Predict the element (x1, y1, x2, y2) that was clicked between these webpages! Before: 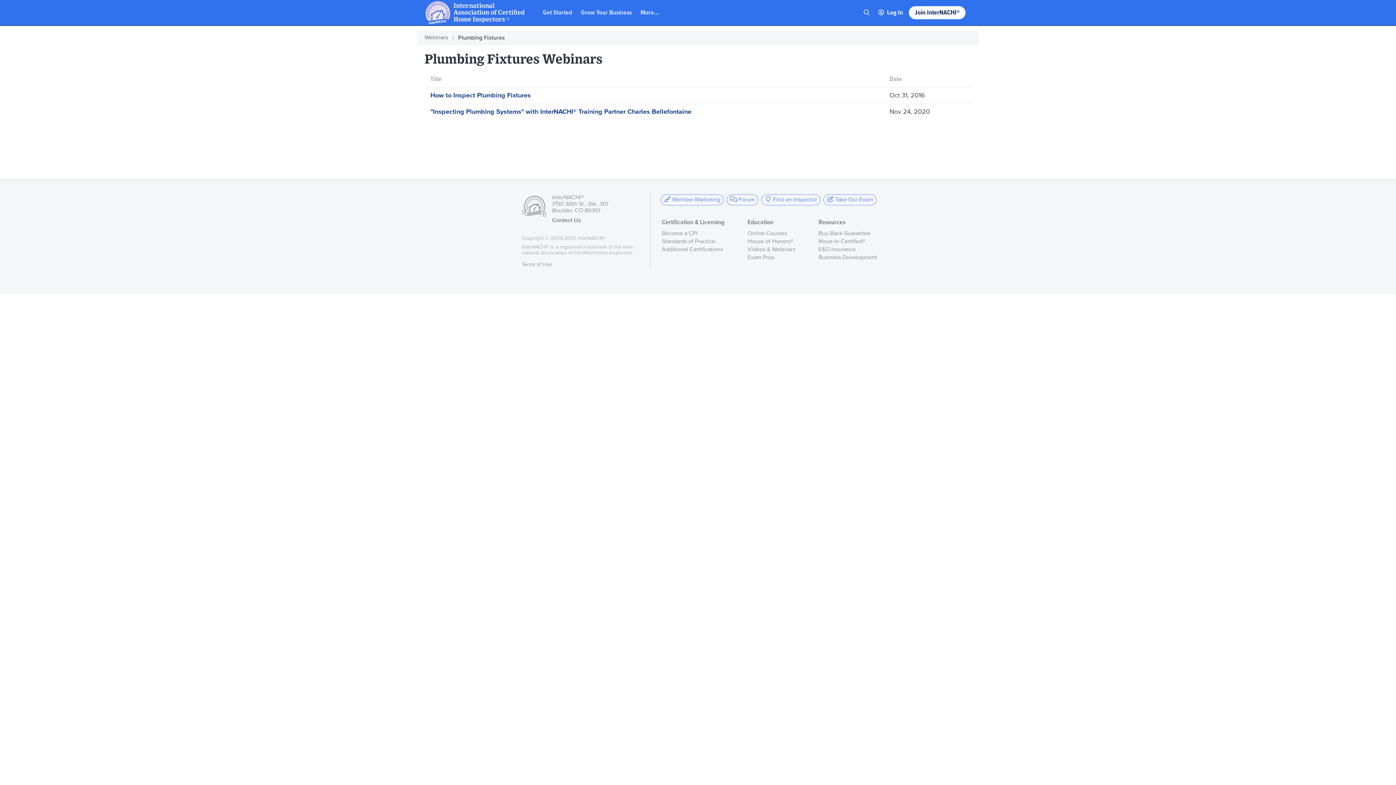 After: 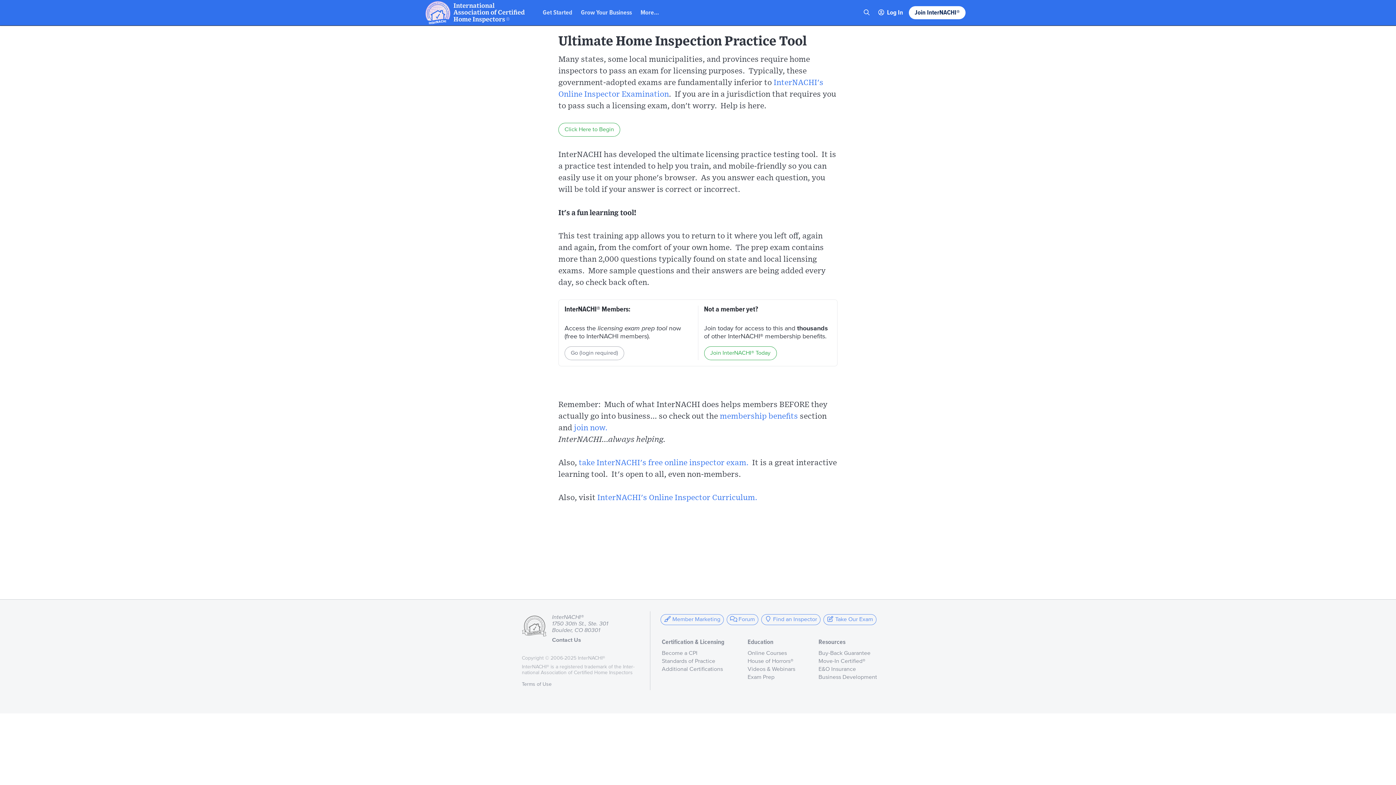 Action: label: Exam Prep bbox: (747, 254, 795, 261)